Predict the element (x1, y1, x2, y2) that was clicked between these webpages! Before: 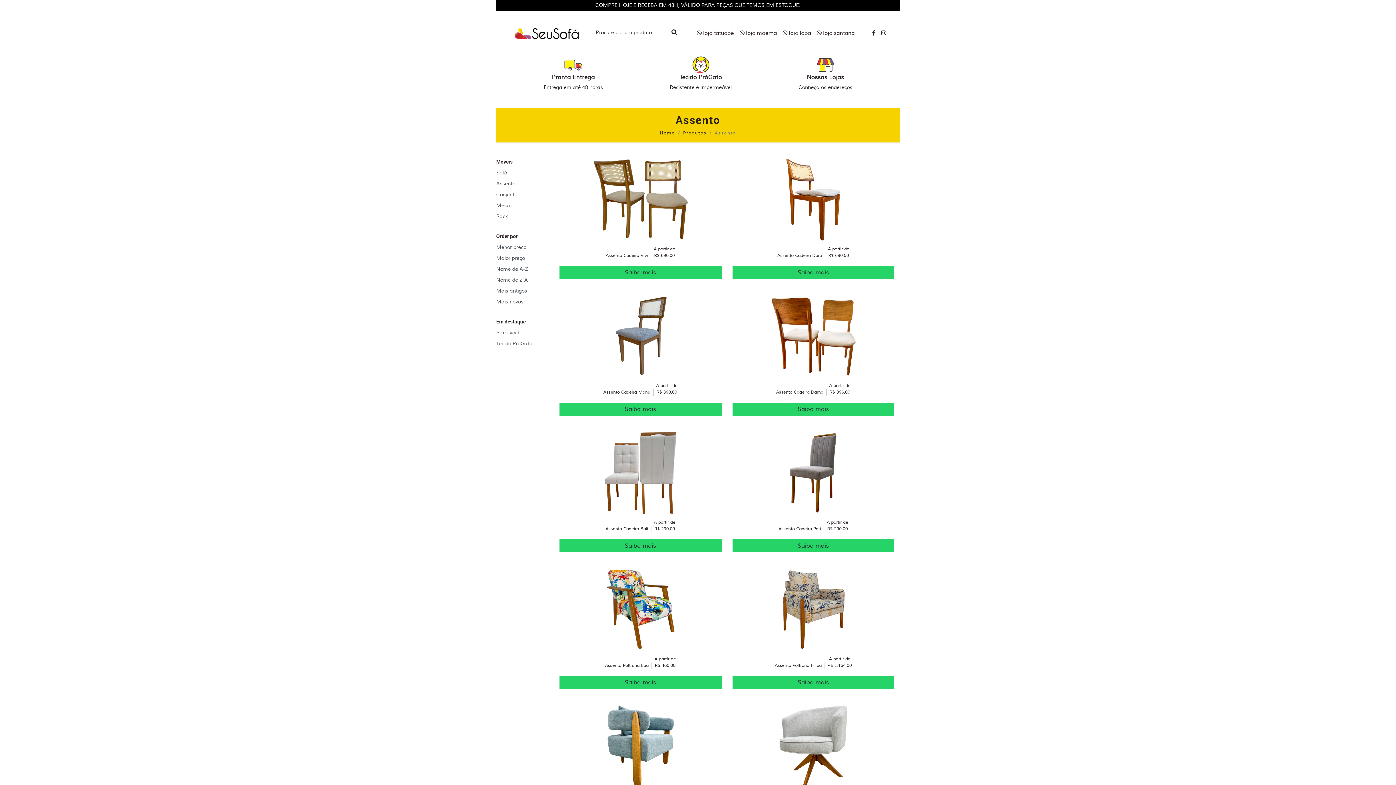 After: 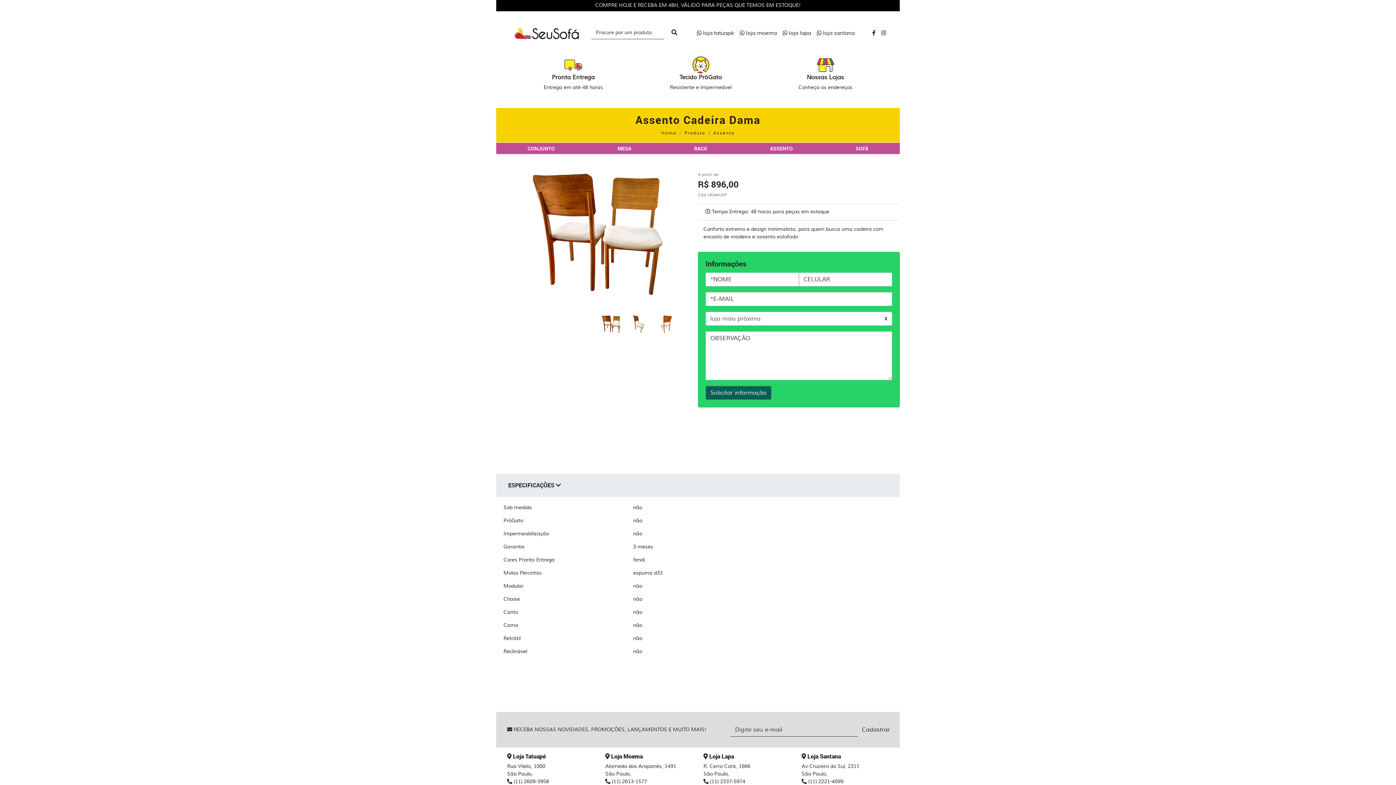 Action: bbox: (732, 295, 894, 377)